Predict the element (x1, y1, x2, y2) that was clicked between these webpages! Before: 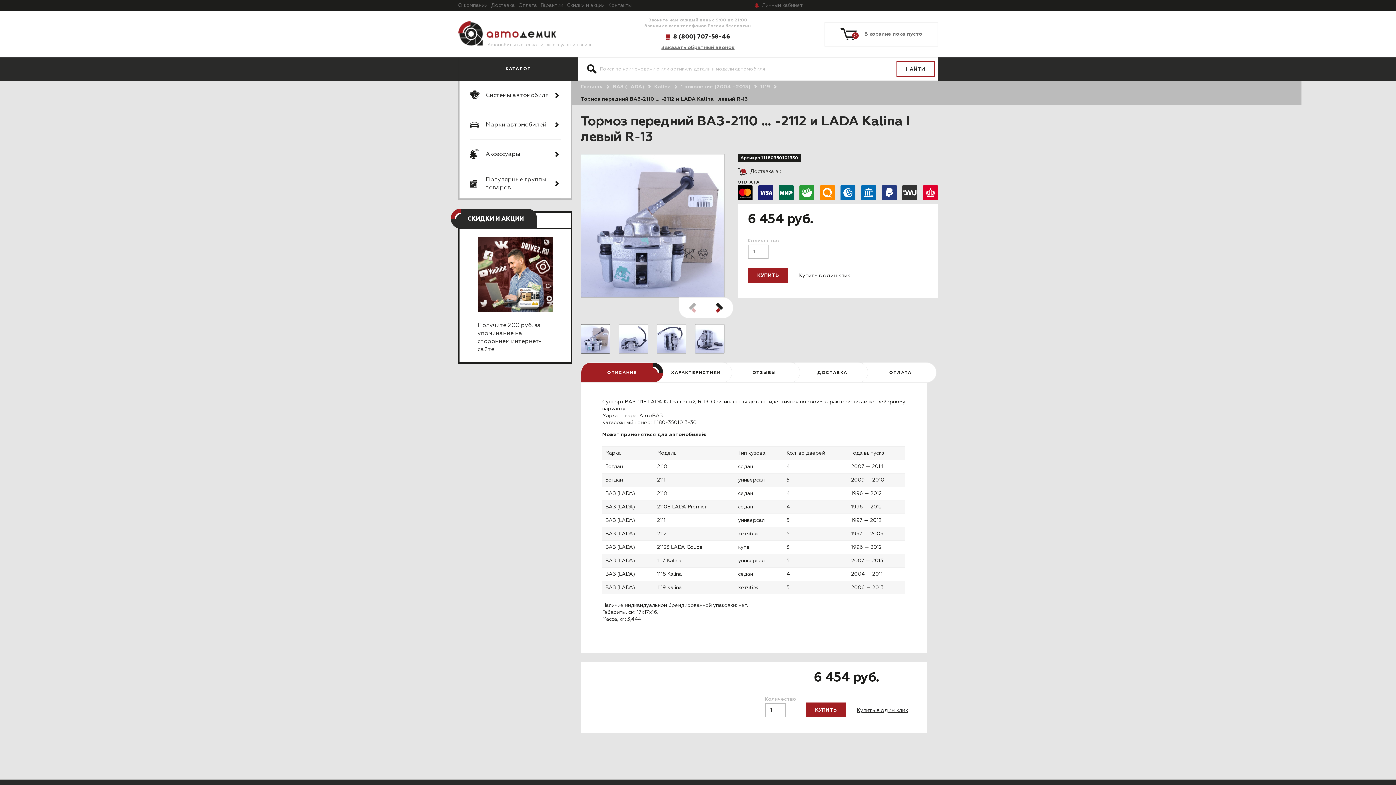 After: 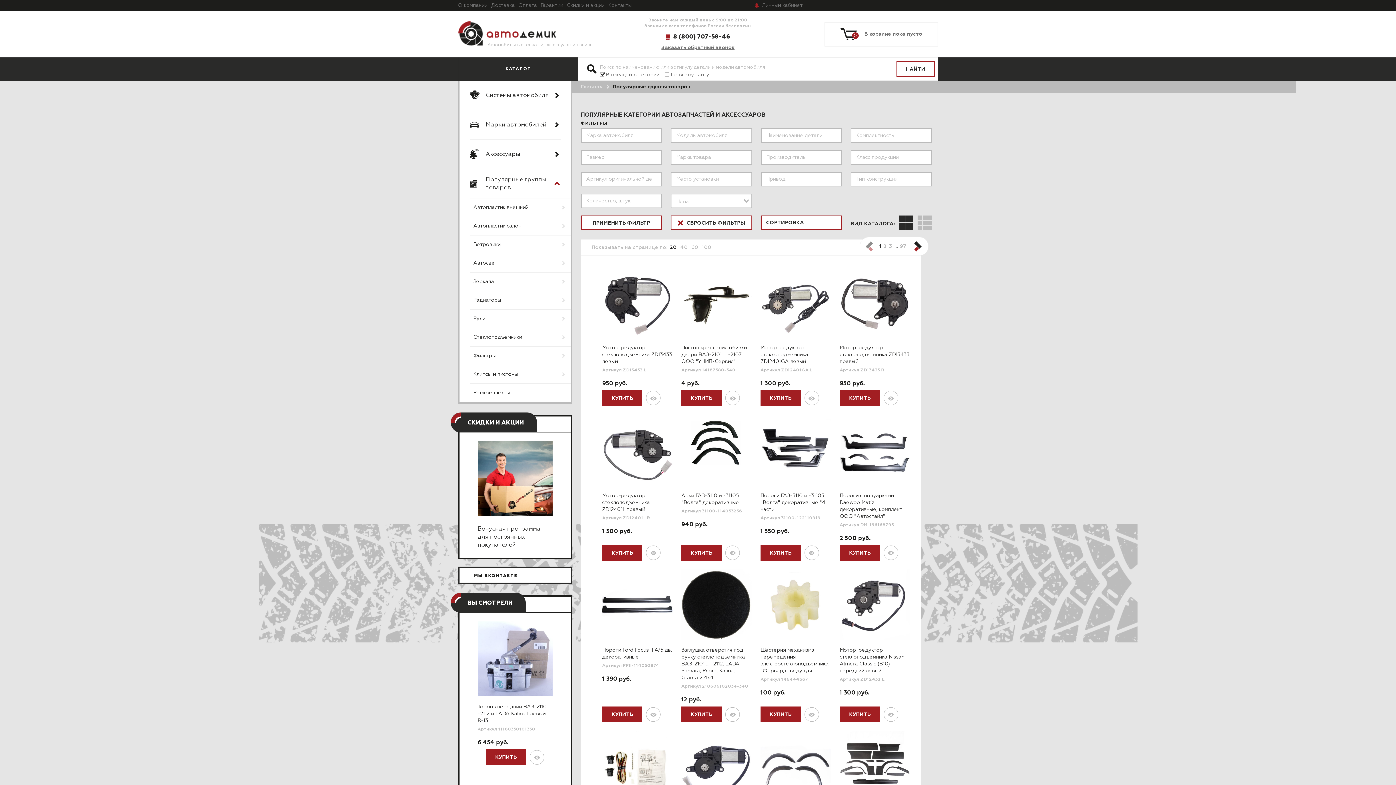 Action: label: Популярные группы товаров bbox: (485, 175, 552, 191)